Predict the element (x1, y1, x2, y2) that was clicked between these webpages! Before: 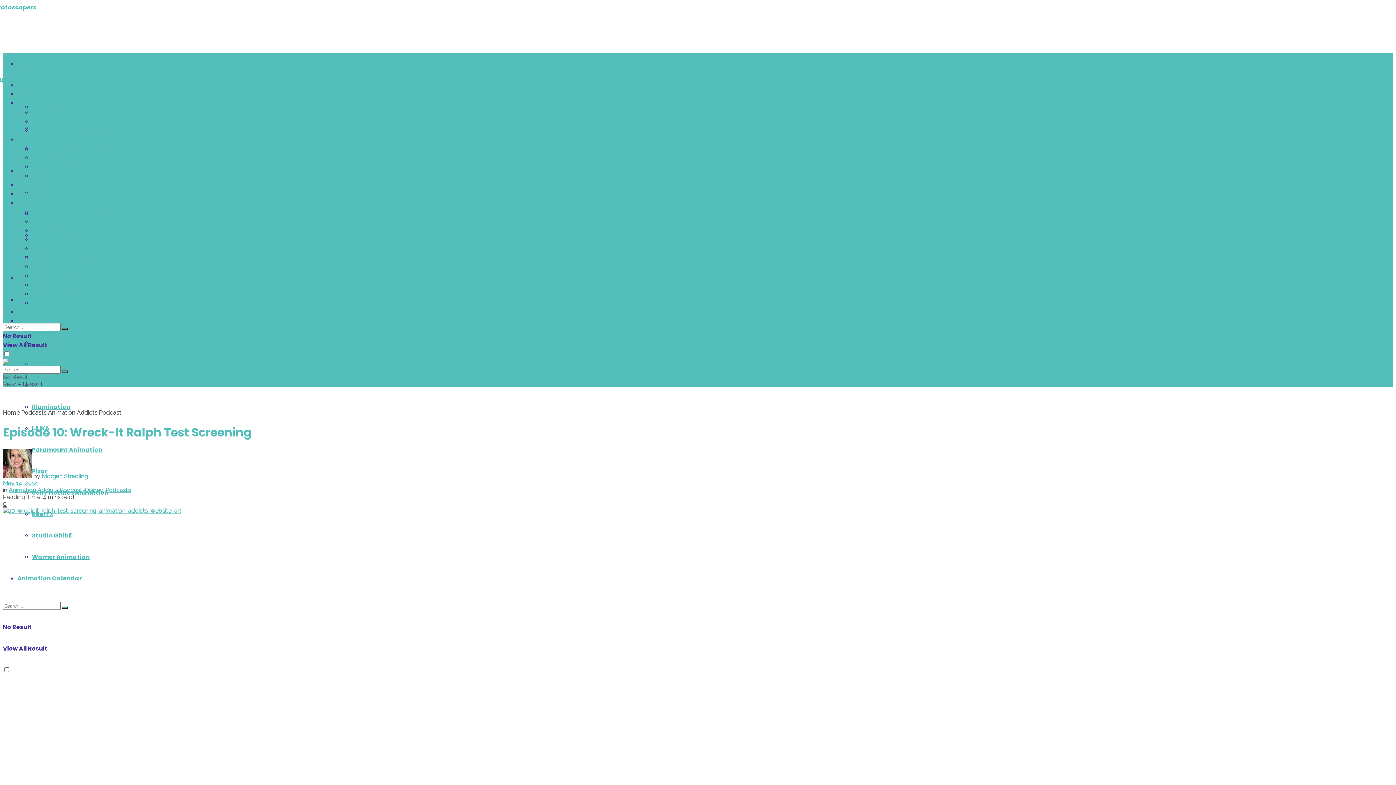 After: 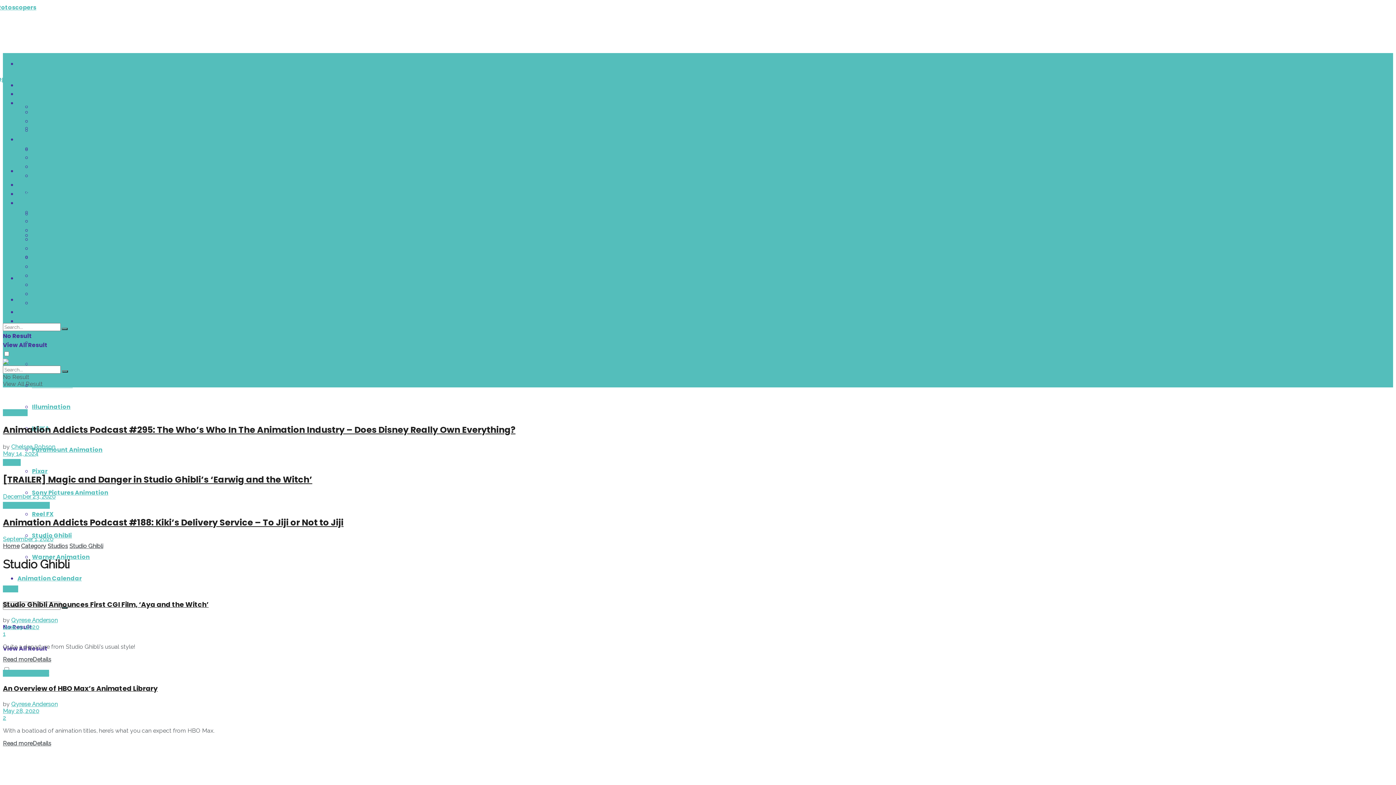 Action: bbox: (32, 531, 72, 540) label: Studio Ghibli